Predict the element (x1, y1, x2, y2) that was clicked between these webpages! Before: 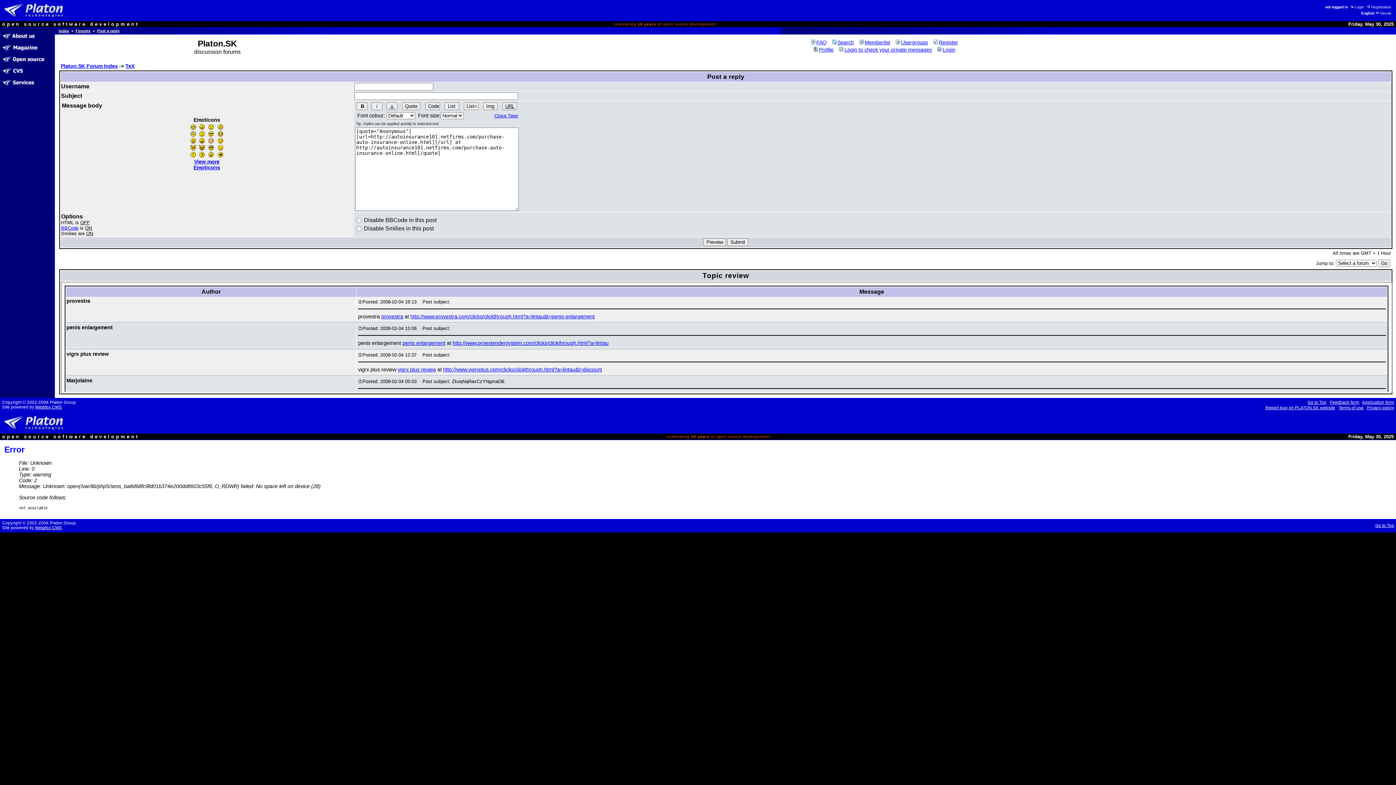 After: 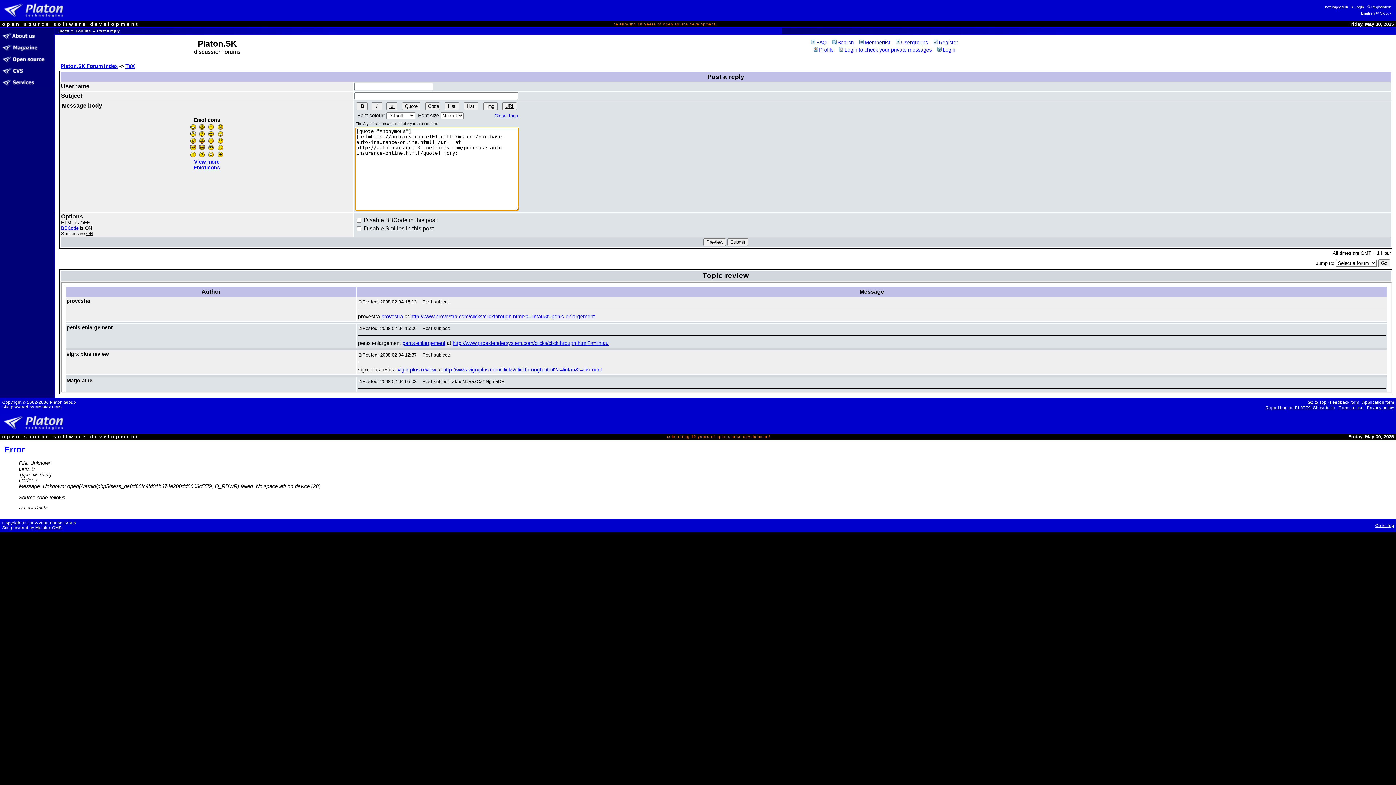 Action: bbox: (217, 138, 223, 144)